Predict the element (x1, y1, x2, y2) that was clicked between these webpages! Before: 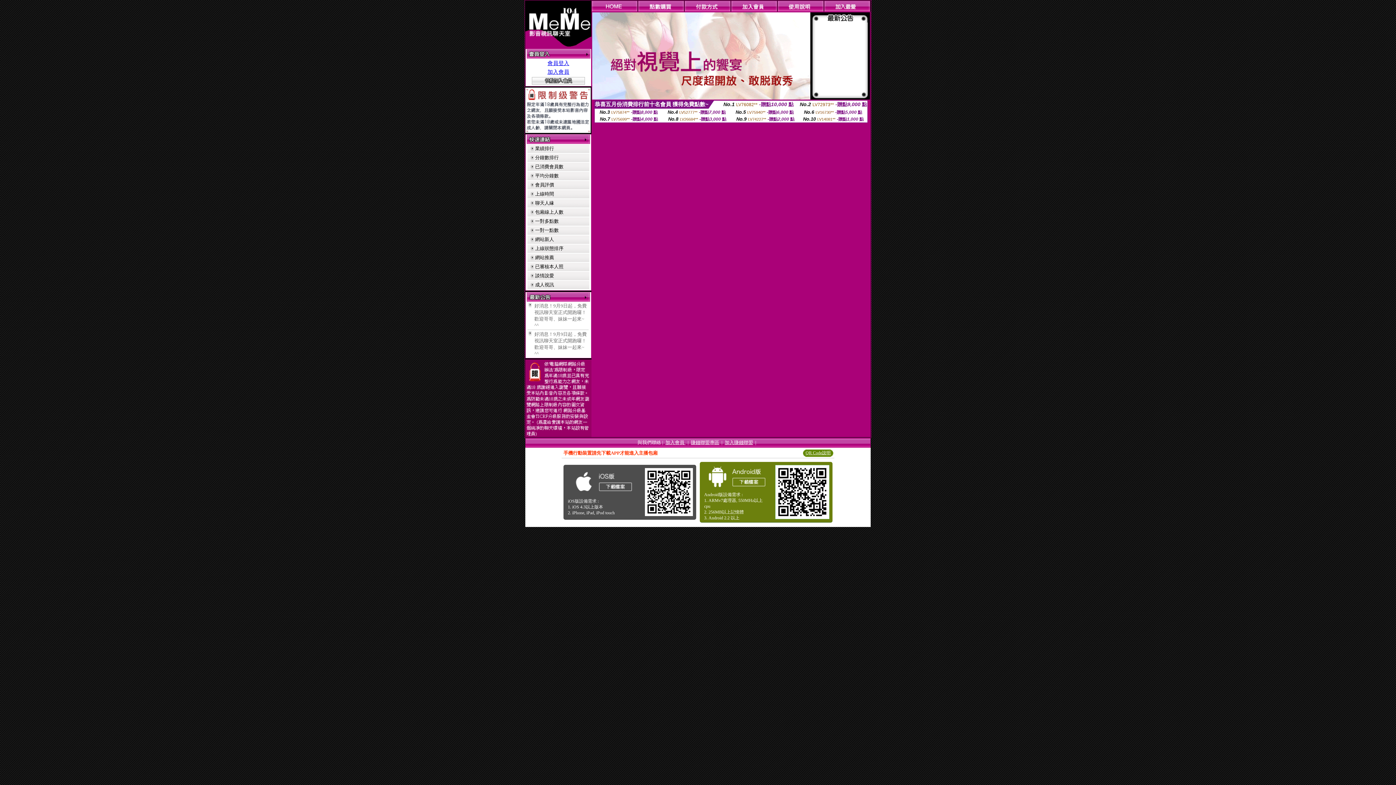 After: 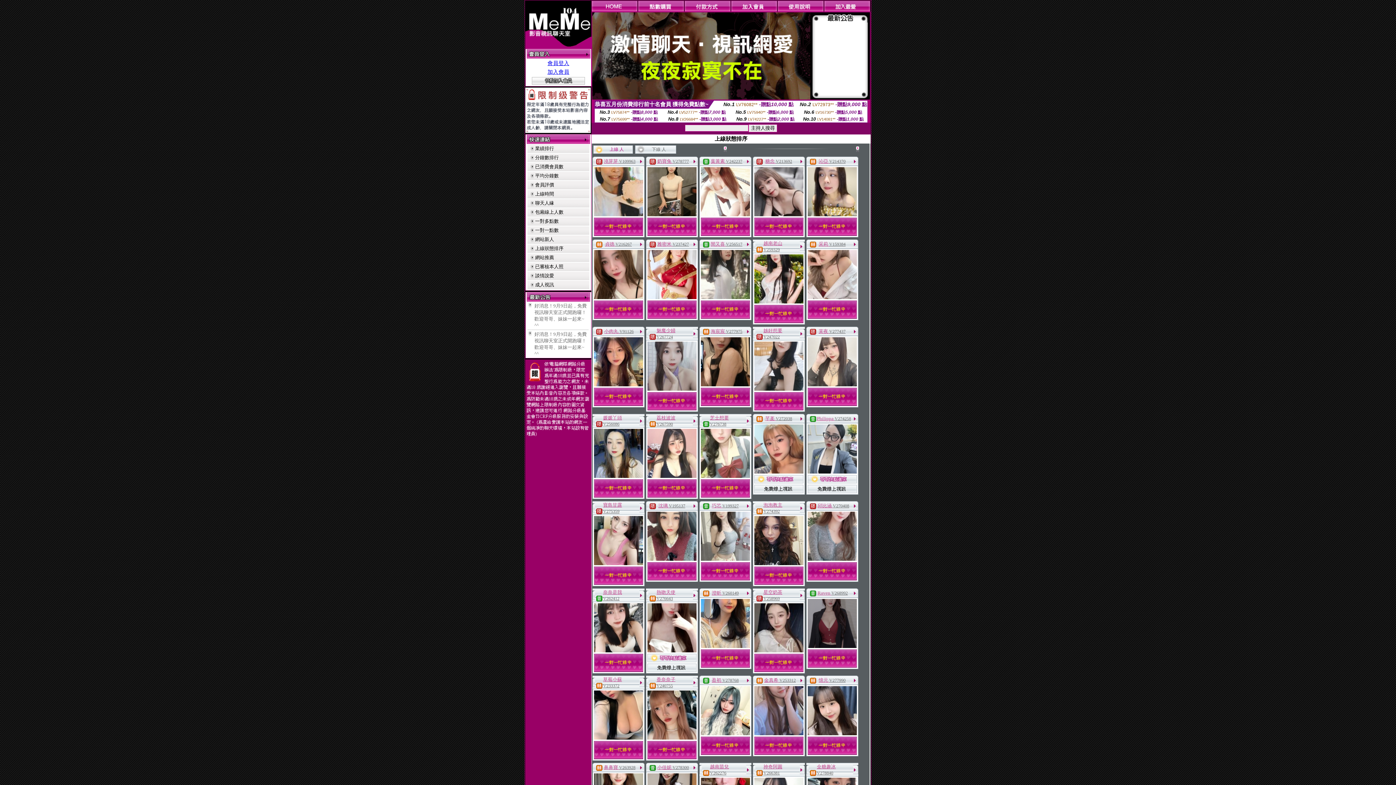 Action: bbox: (535, 245, 563, 251) label: 上線狀態排序